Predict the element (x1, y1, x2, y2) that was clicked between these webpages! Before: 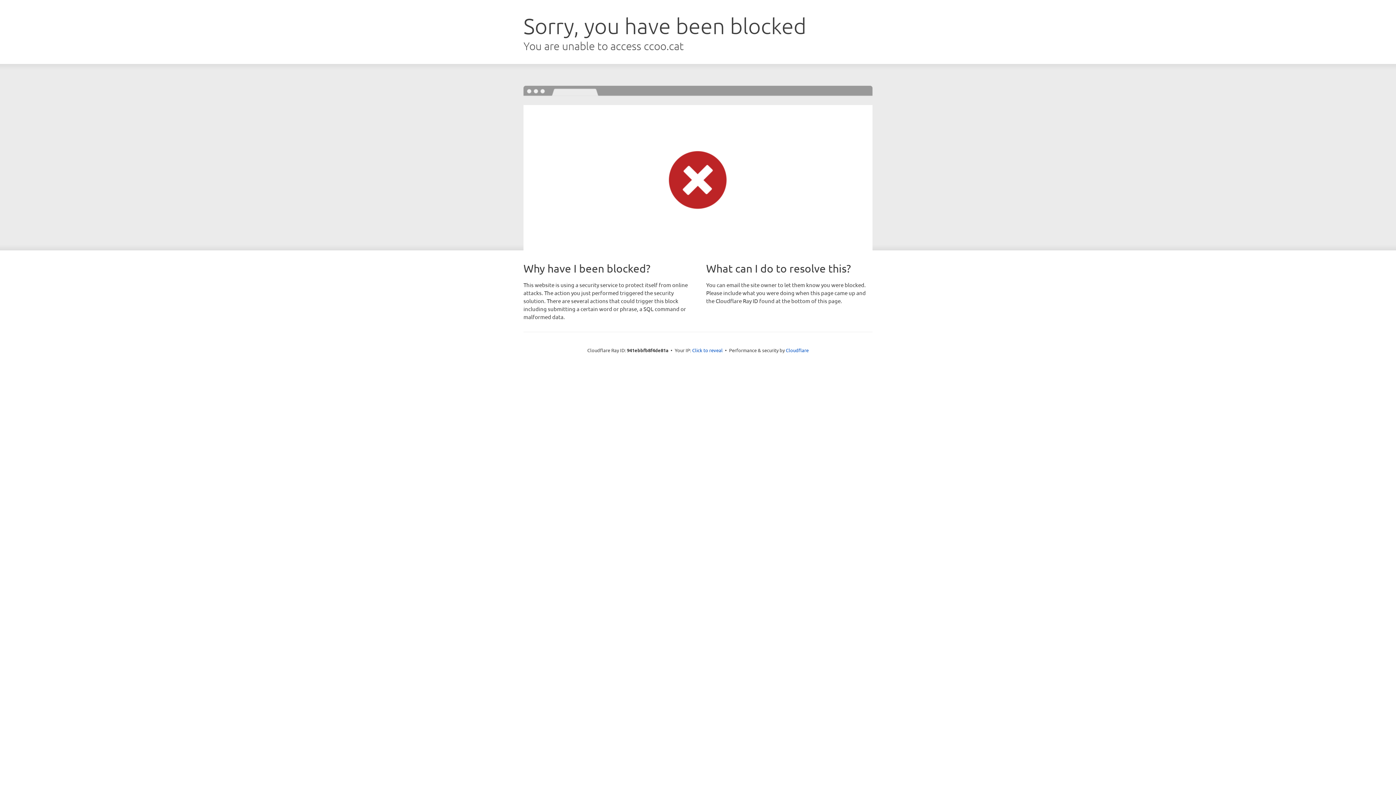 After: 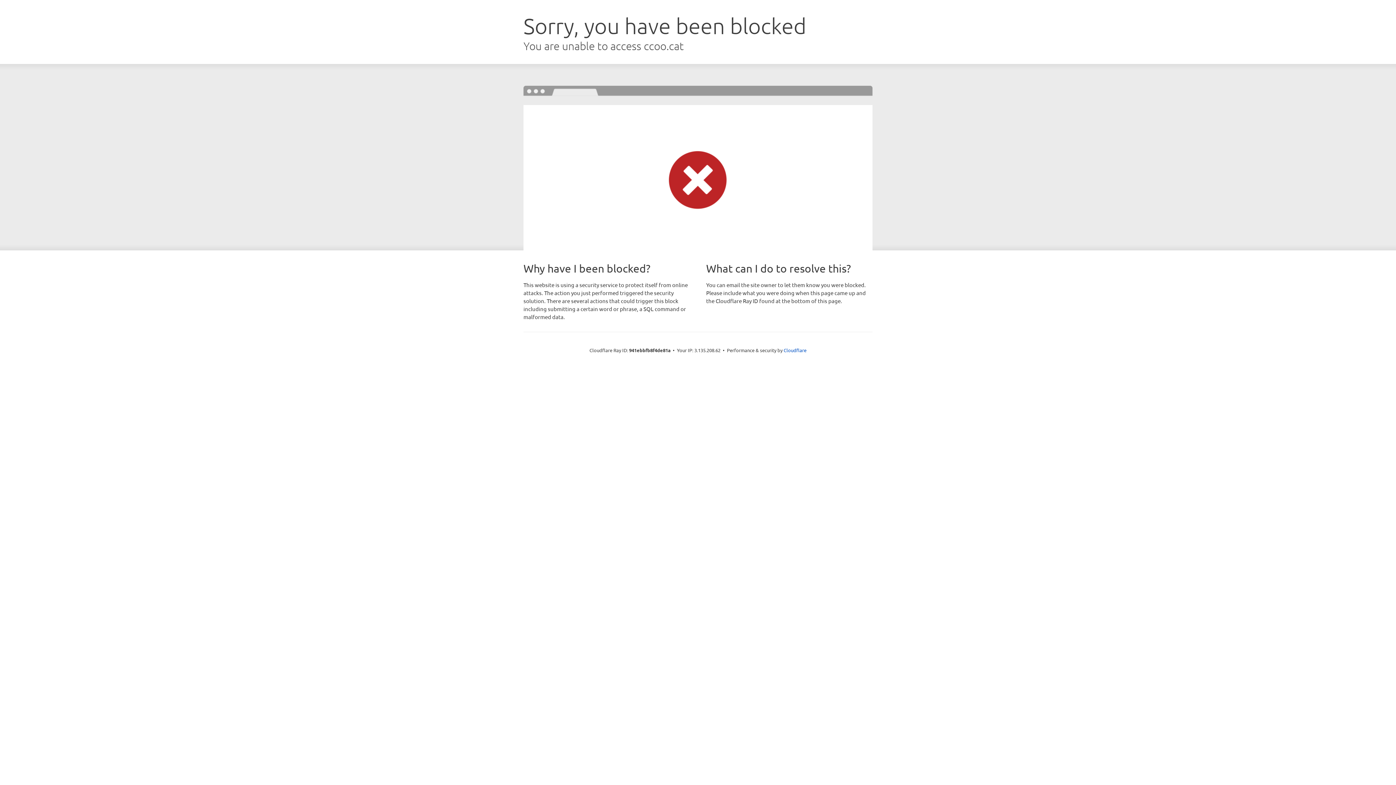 Action: bbox: (692, 346, 722, 353) label: Click to reveal